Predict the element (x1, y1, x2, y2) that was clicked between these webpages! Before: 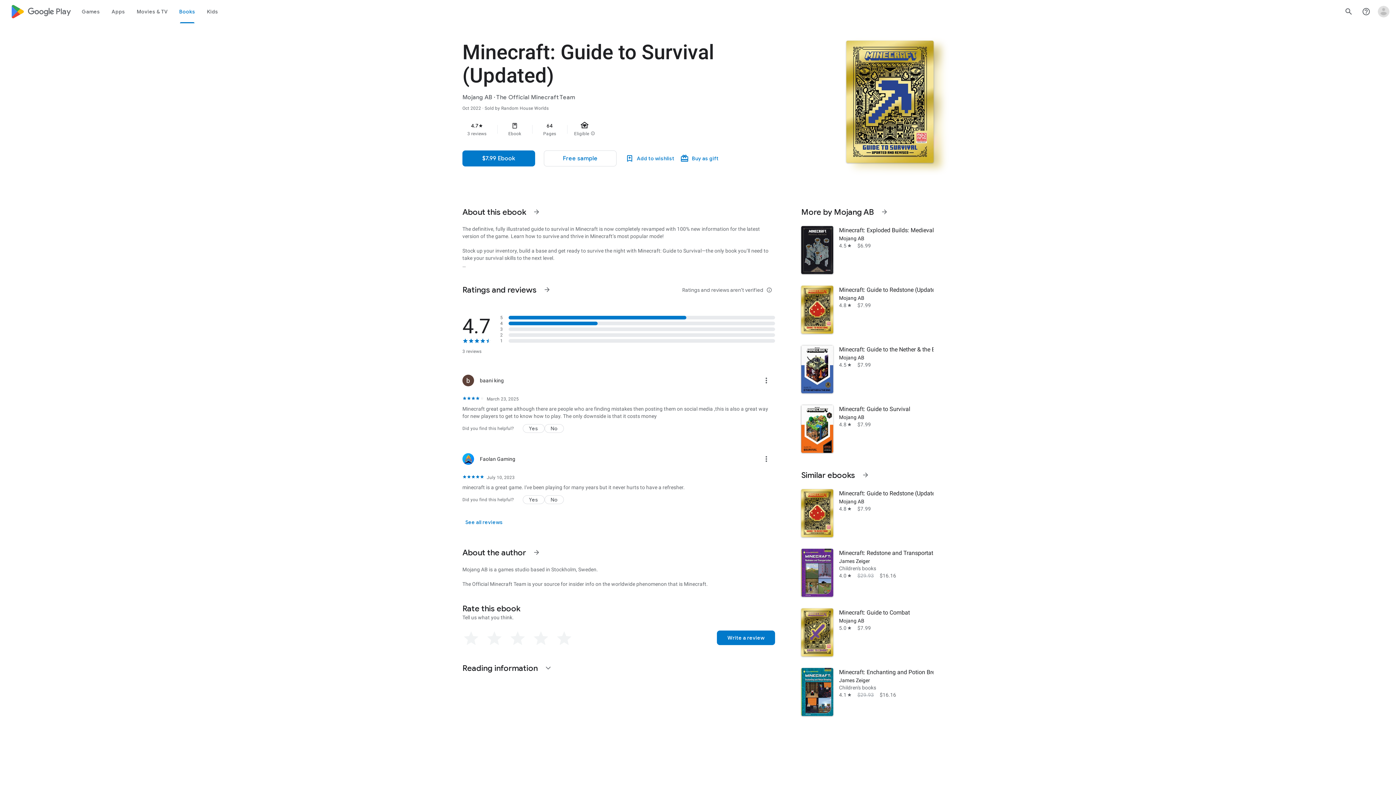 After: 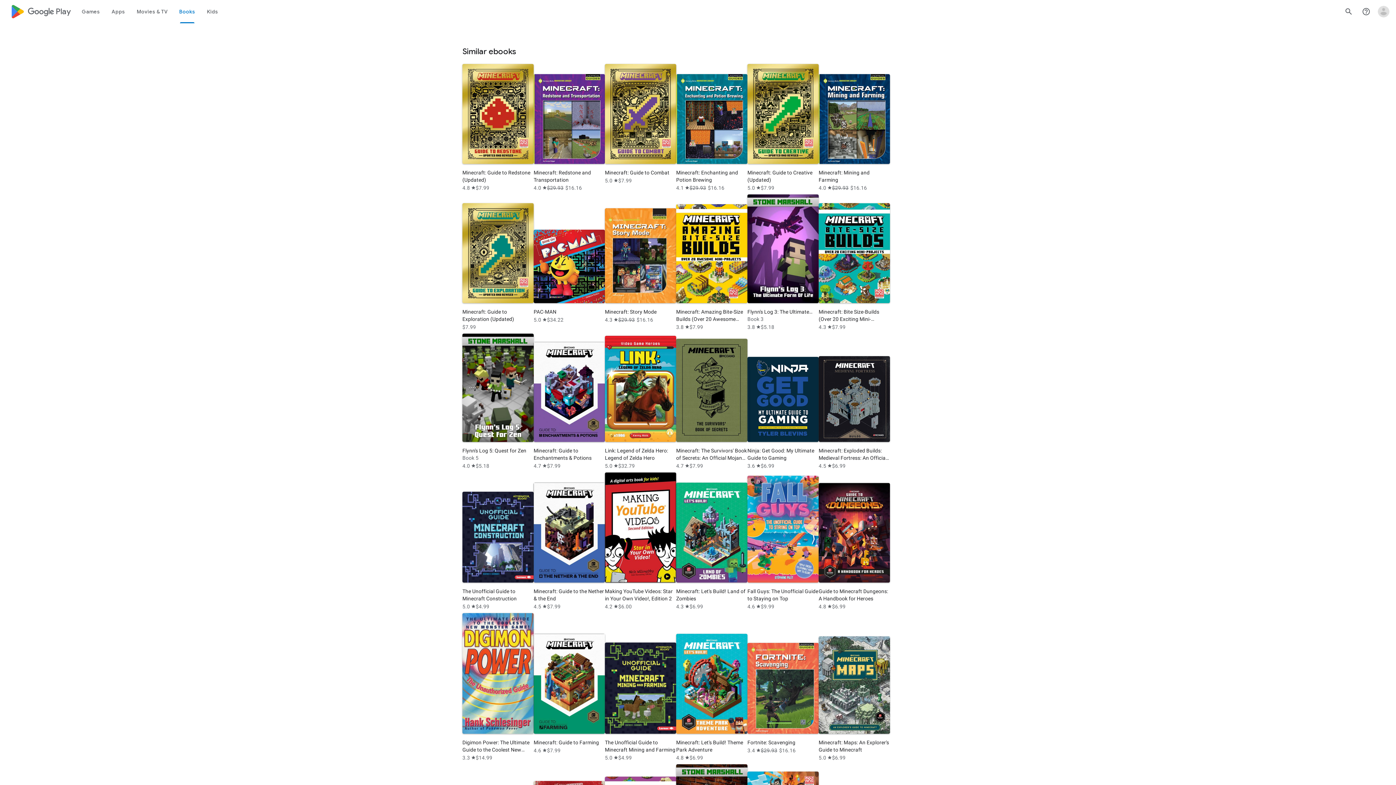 Action: label: See more information on Similar ebooks bbox: (857, 466, 874, 484)